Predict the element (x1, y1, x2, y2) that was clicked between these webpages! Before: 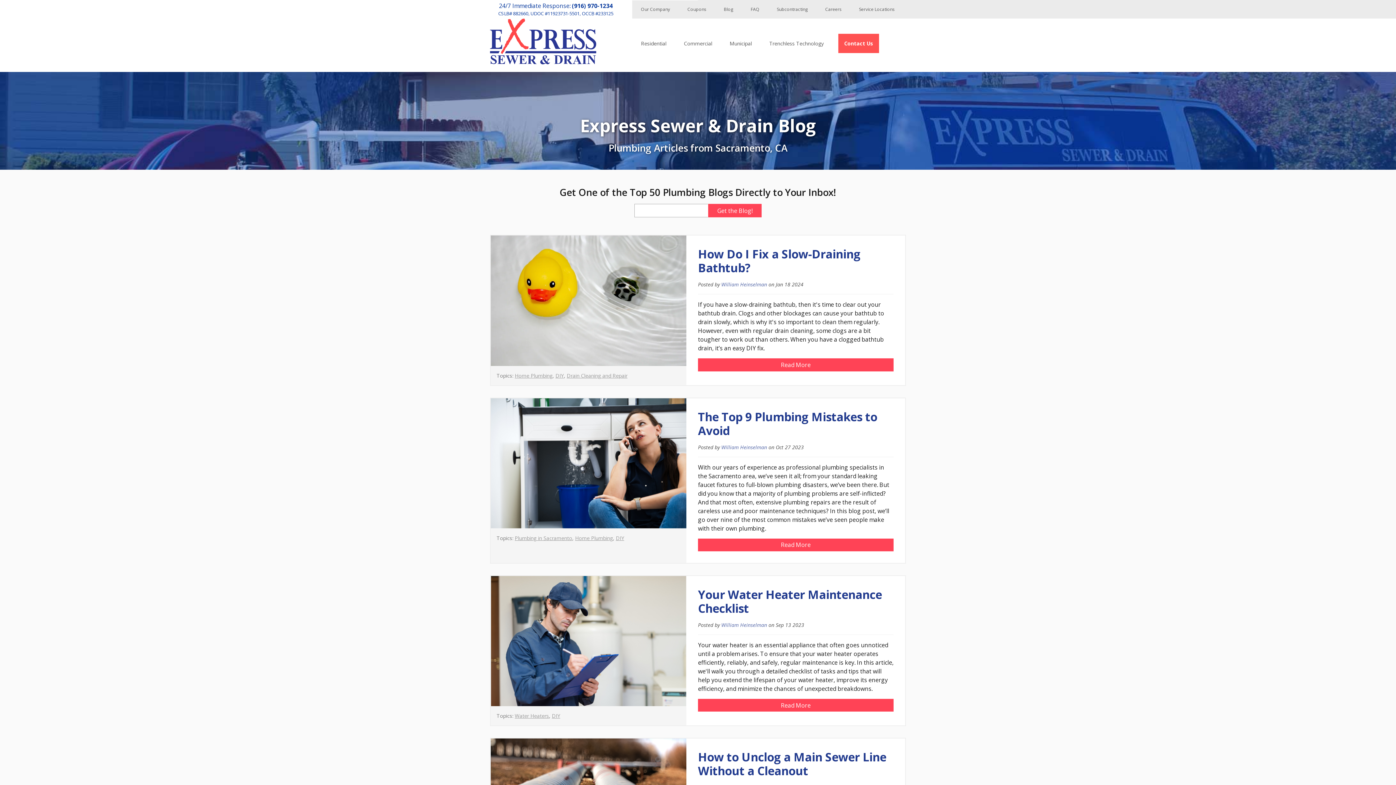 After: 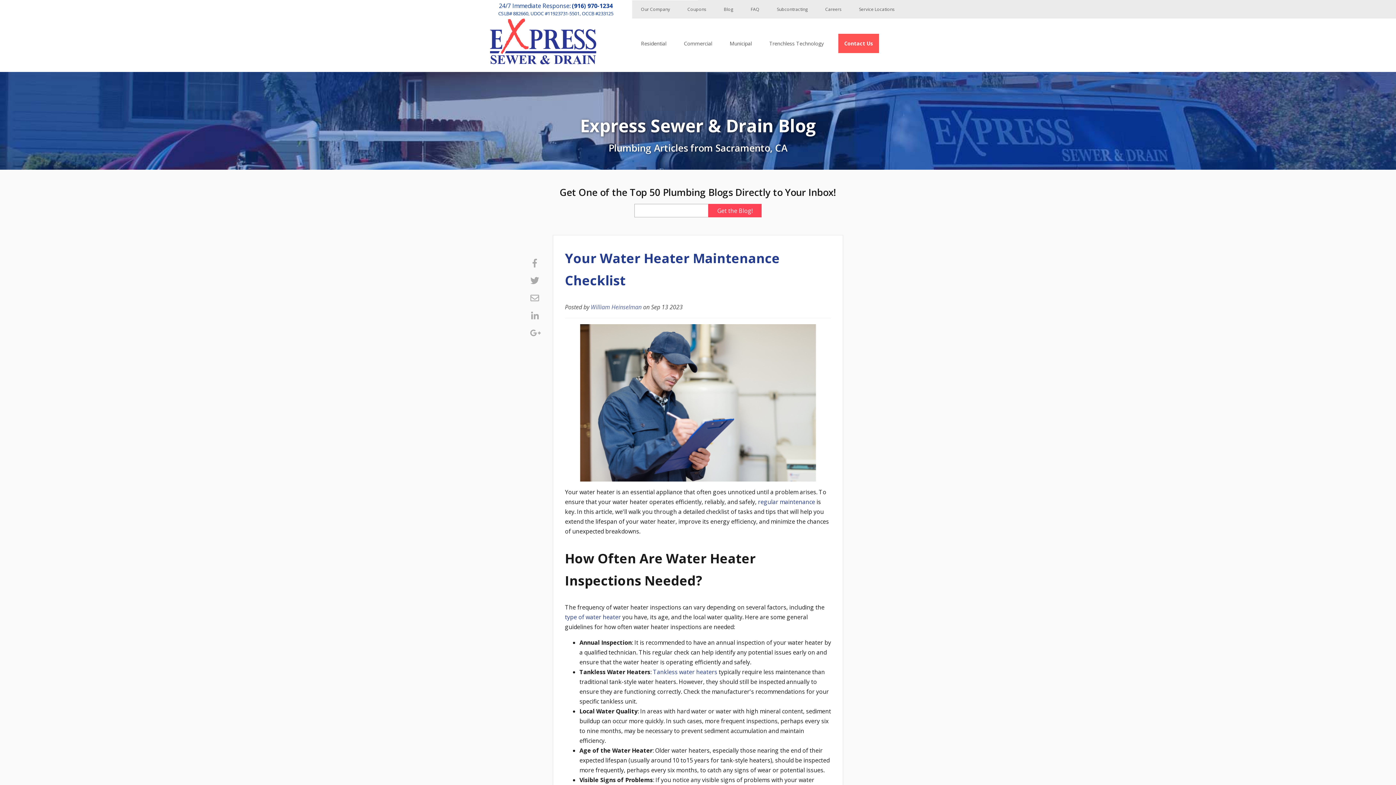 Action: bbox: (698, 699, 893, 712) label: Read More